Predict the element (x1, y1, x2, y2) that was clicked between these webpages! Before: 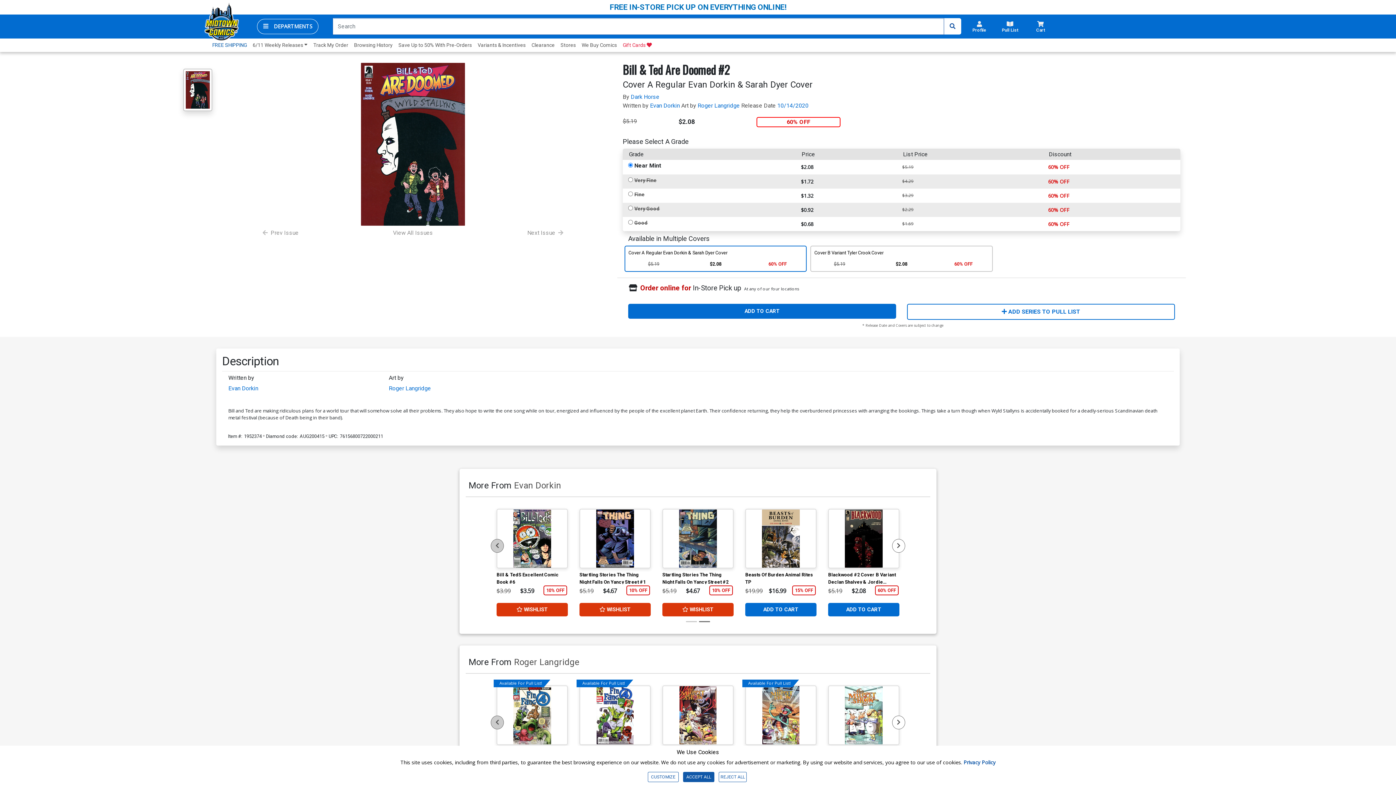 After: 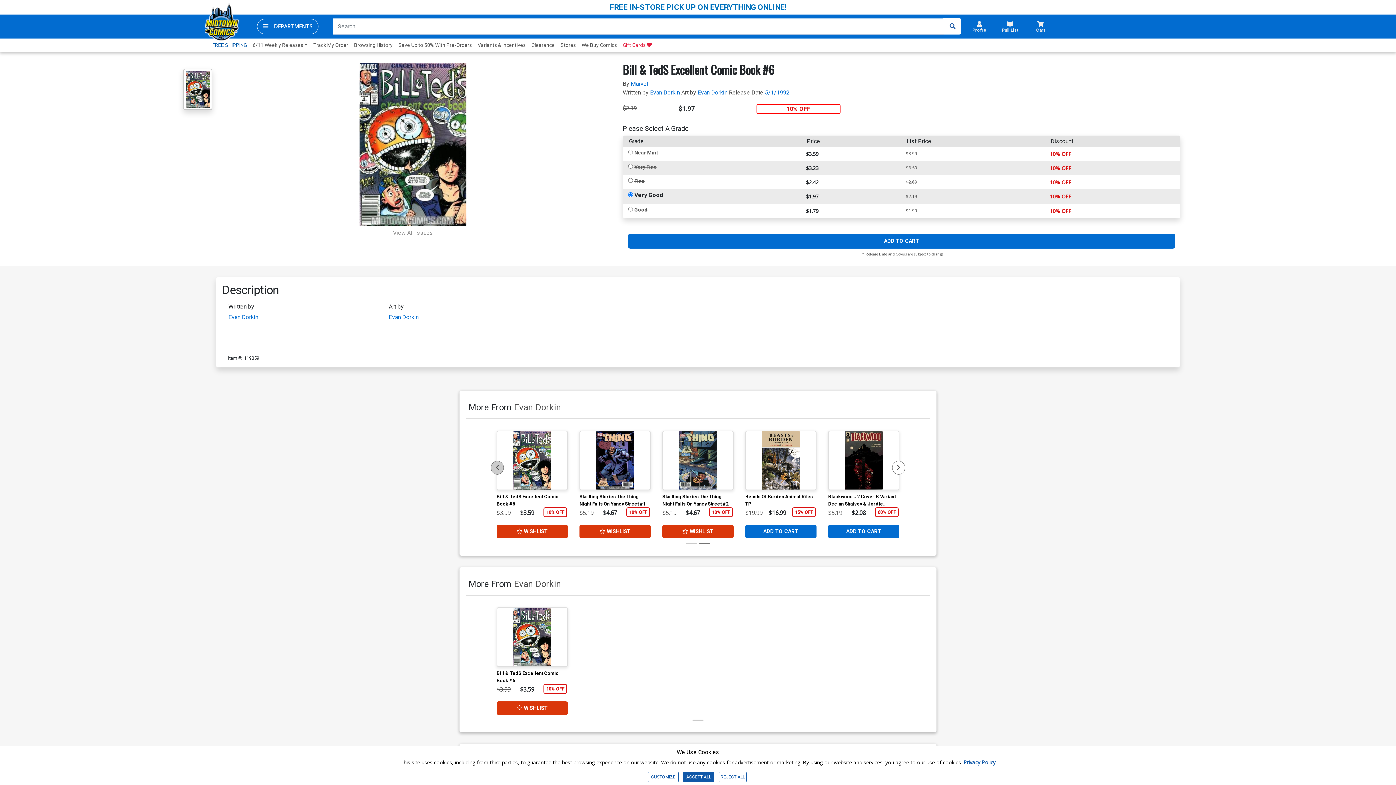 Action: label: Bill & TedS Excellent Comic Book #6 bbox: (496, 559, 568, 574)